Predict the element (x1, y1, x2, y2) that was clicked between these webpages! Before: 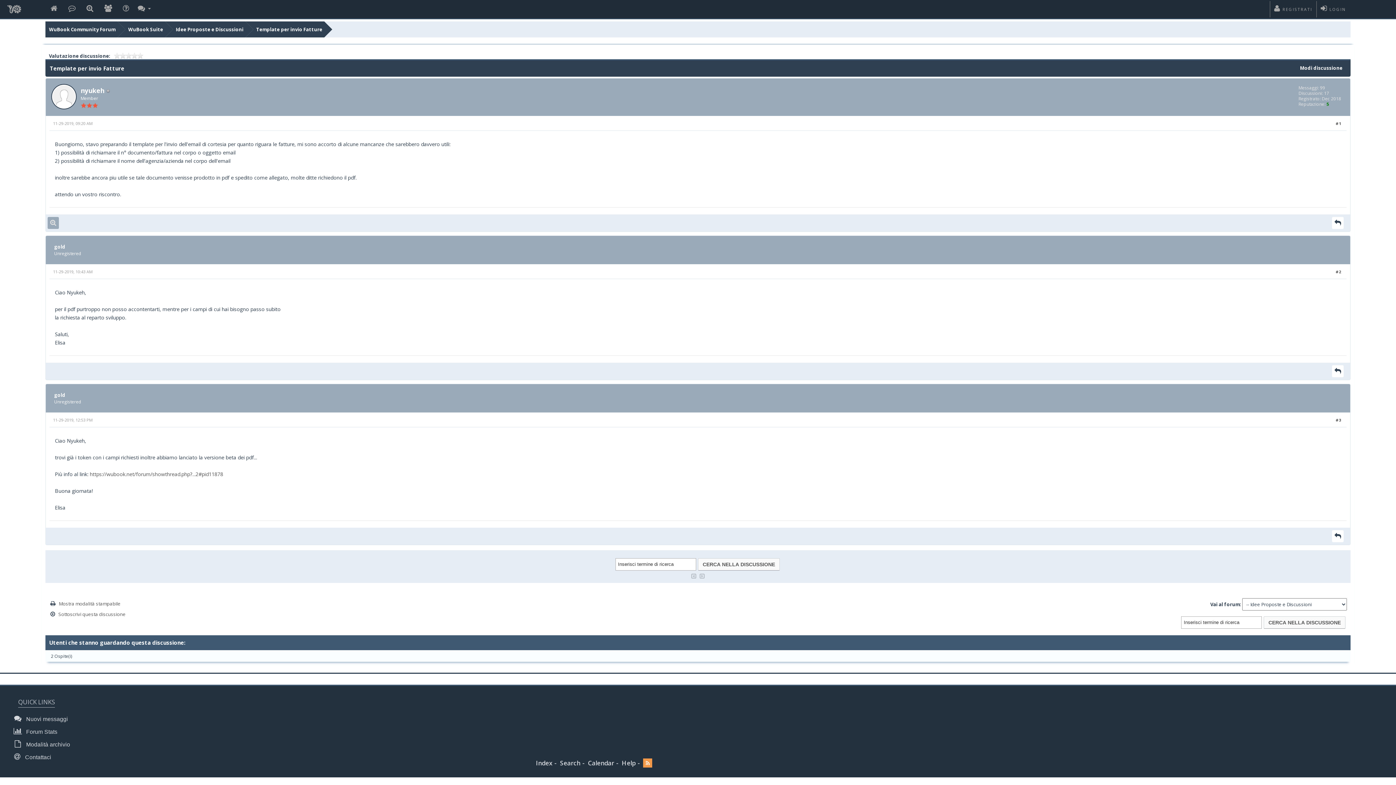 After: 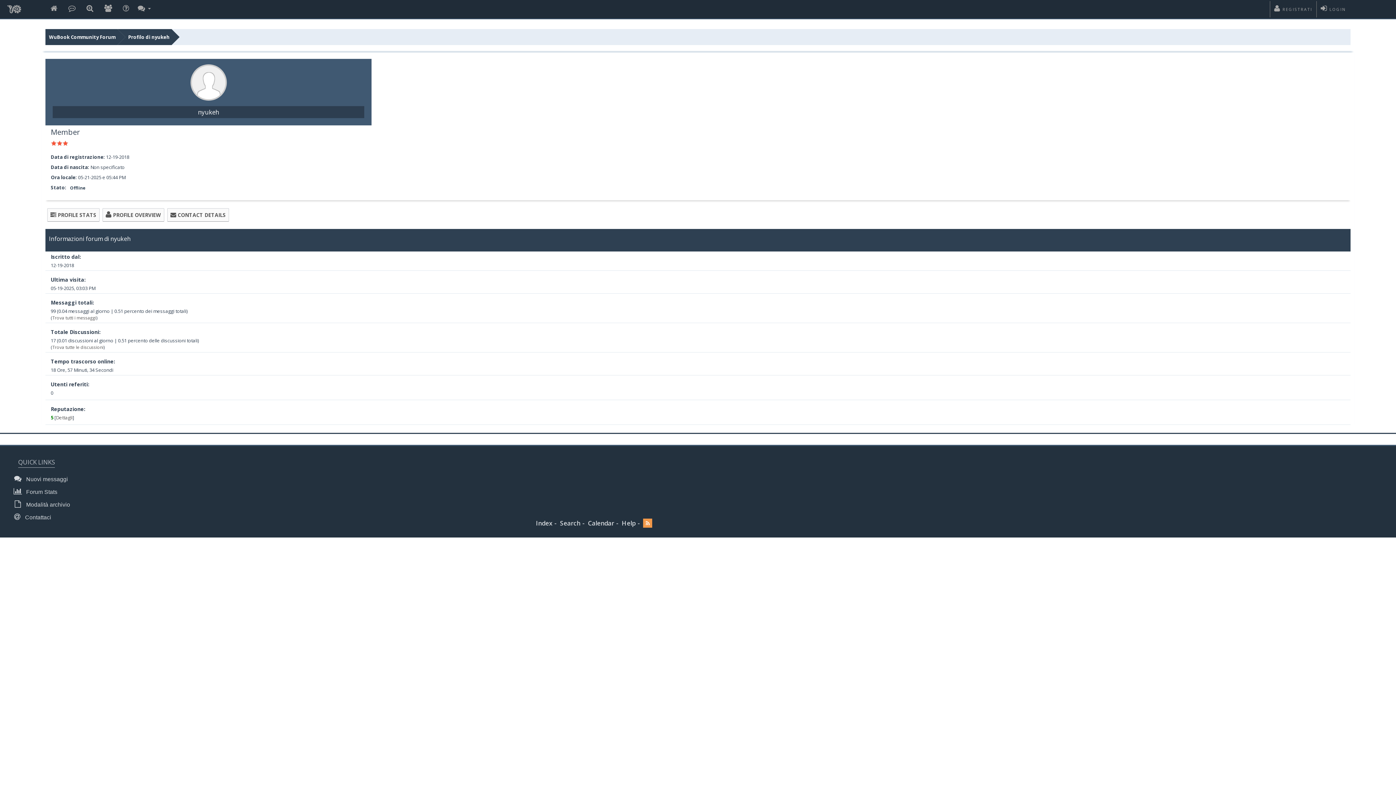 Action: bbox: (51, 92, 76, 99)